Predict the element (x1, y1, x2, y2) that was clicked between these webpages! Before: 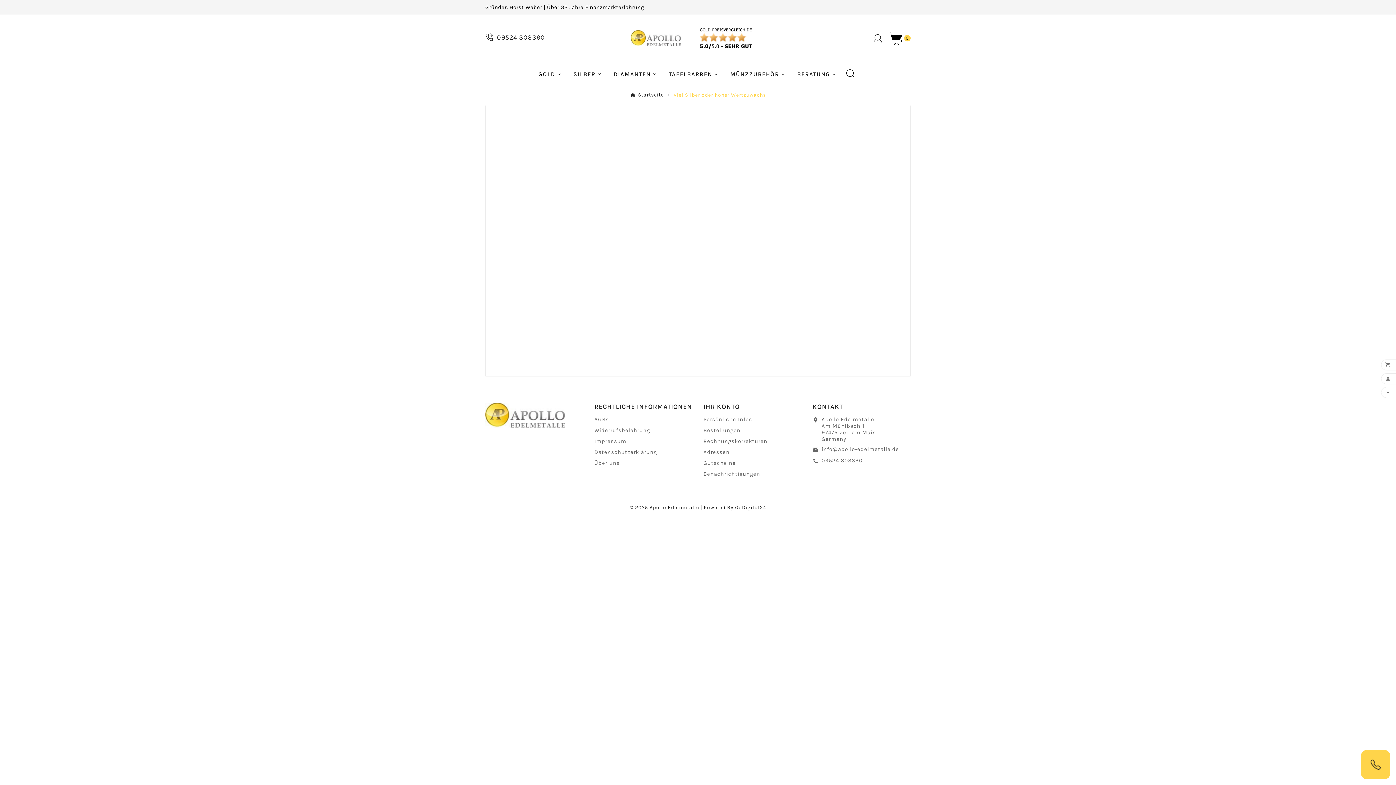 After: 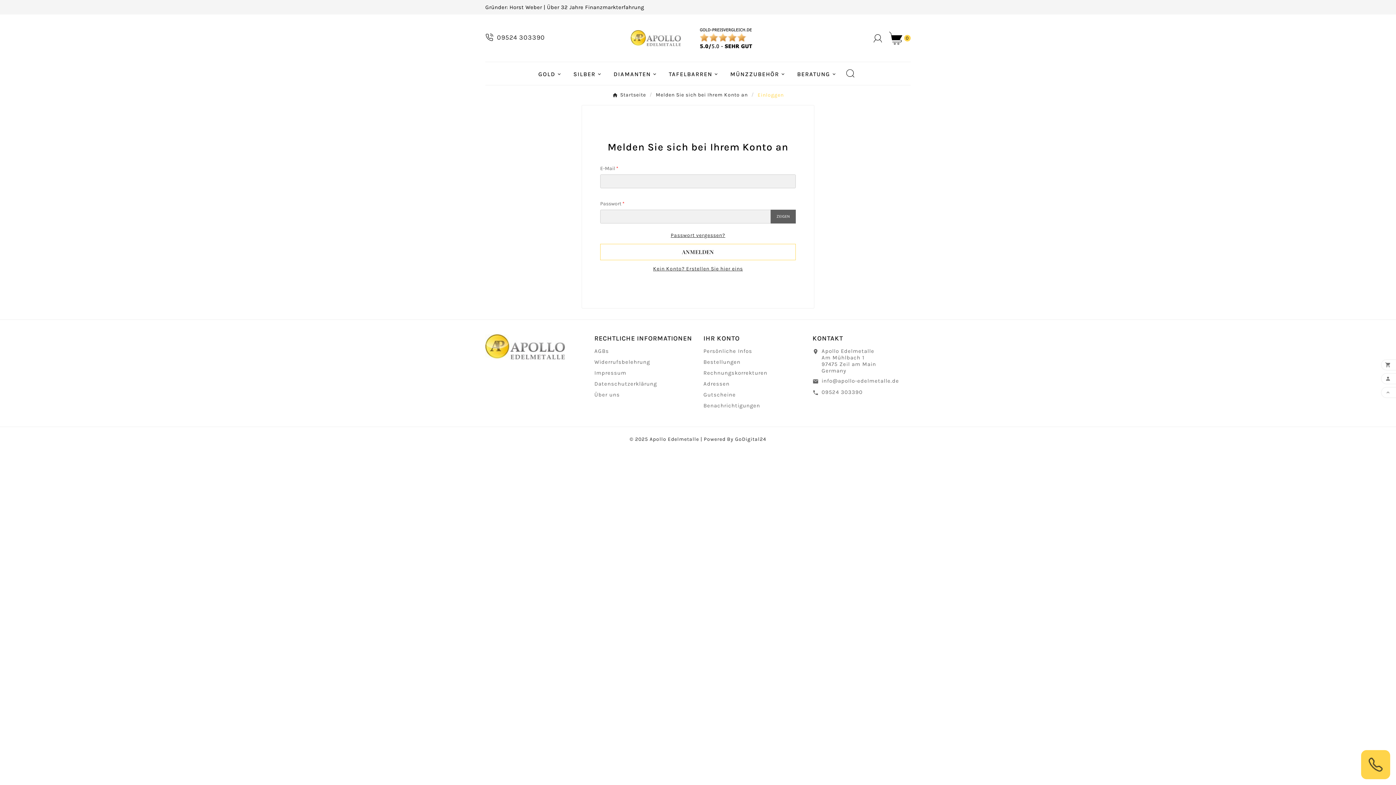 Action: label: Adressen bbox: (703, 449, 729, 455)